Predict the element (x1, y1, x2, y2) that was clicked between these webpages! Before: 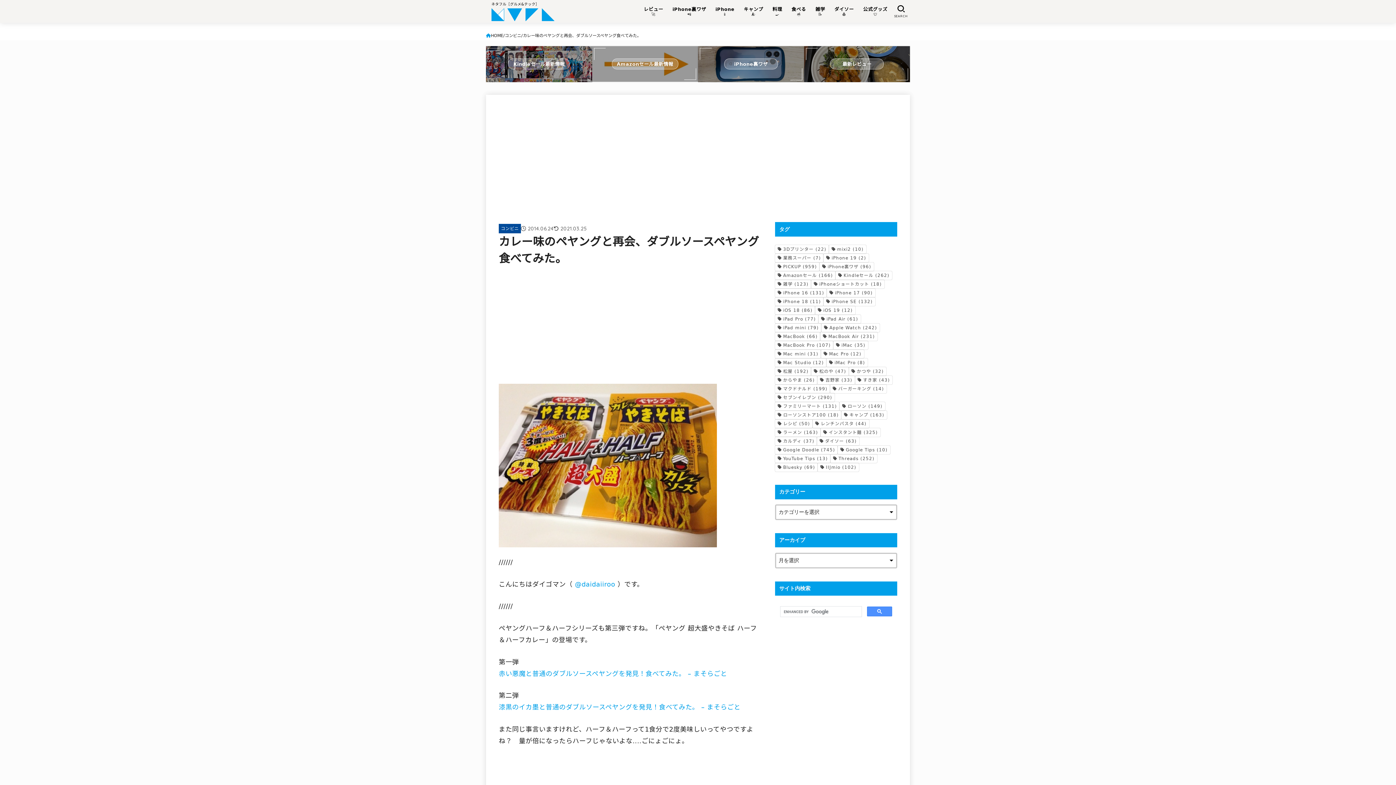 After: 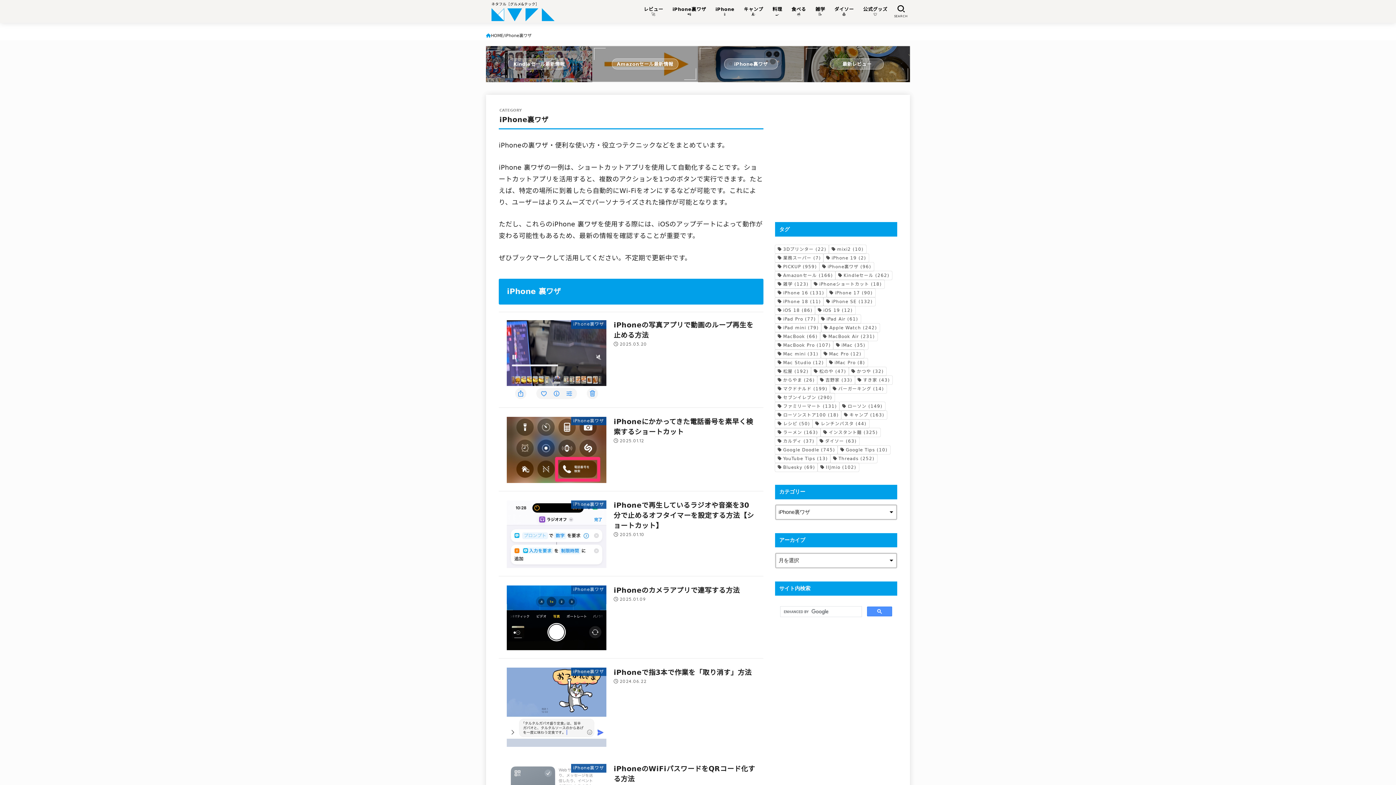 Action: bbox: (668, 2, 711, 20) label: iPhone裏ワザ
📲